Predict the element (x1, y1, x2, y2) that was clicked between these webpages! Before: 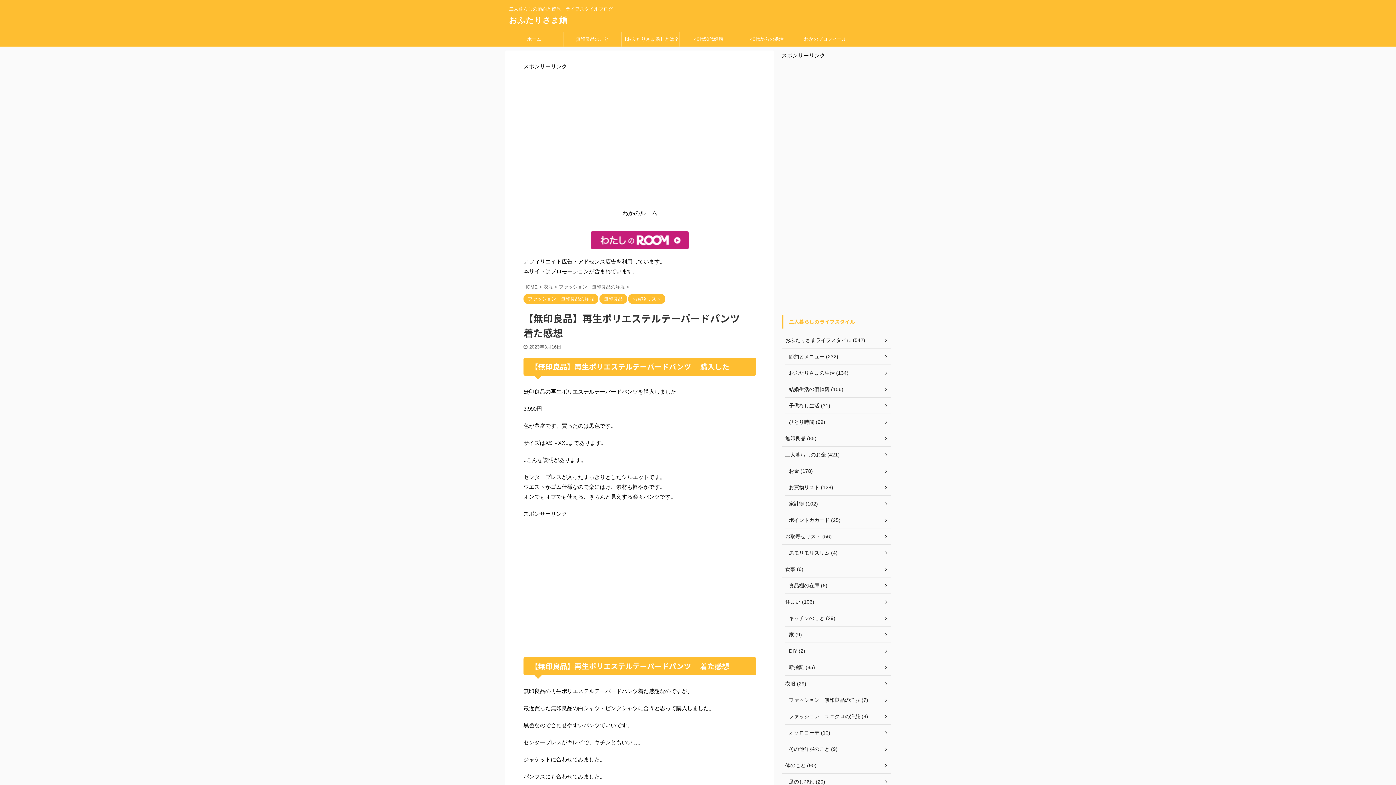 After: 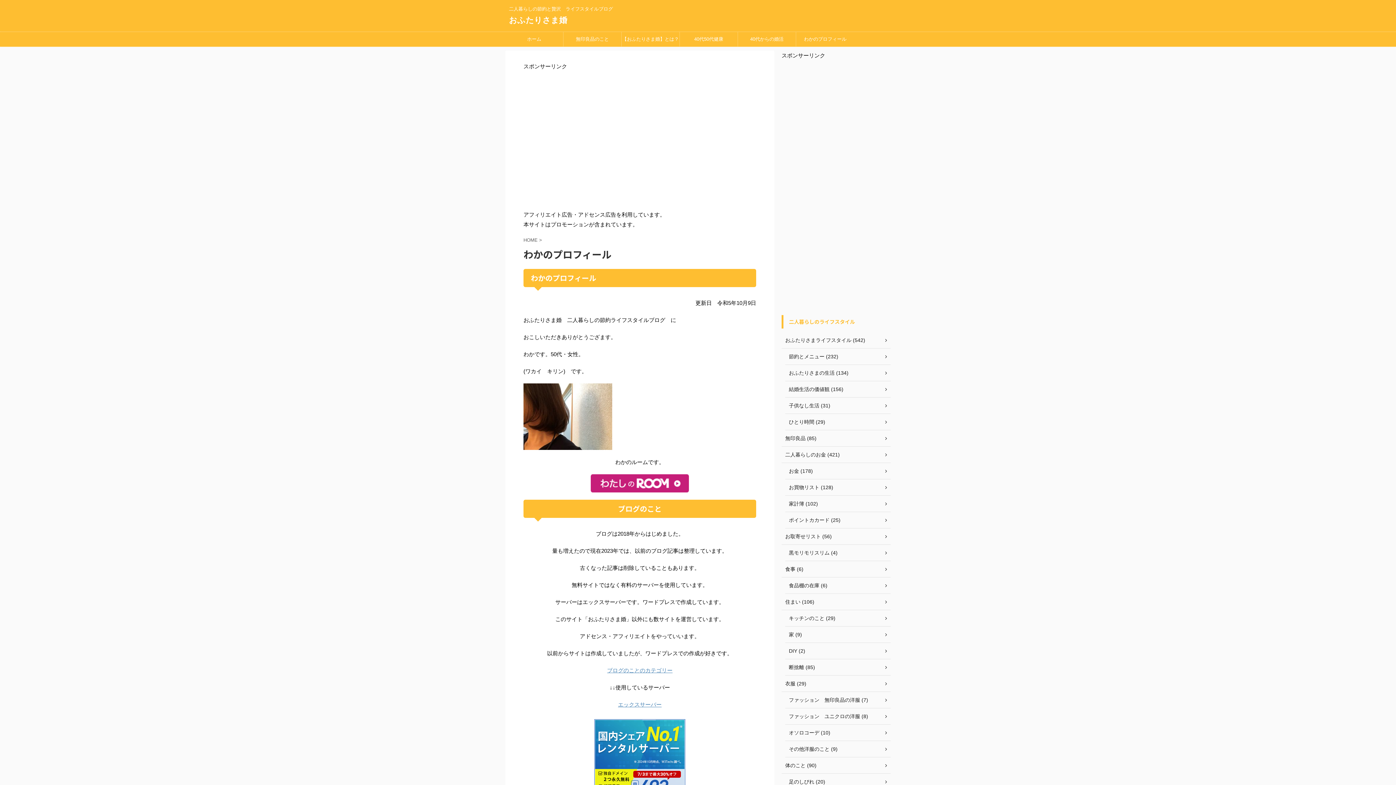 Action: bbox: (796, 32, 854, 46) label: わかのプロフィール